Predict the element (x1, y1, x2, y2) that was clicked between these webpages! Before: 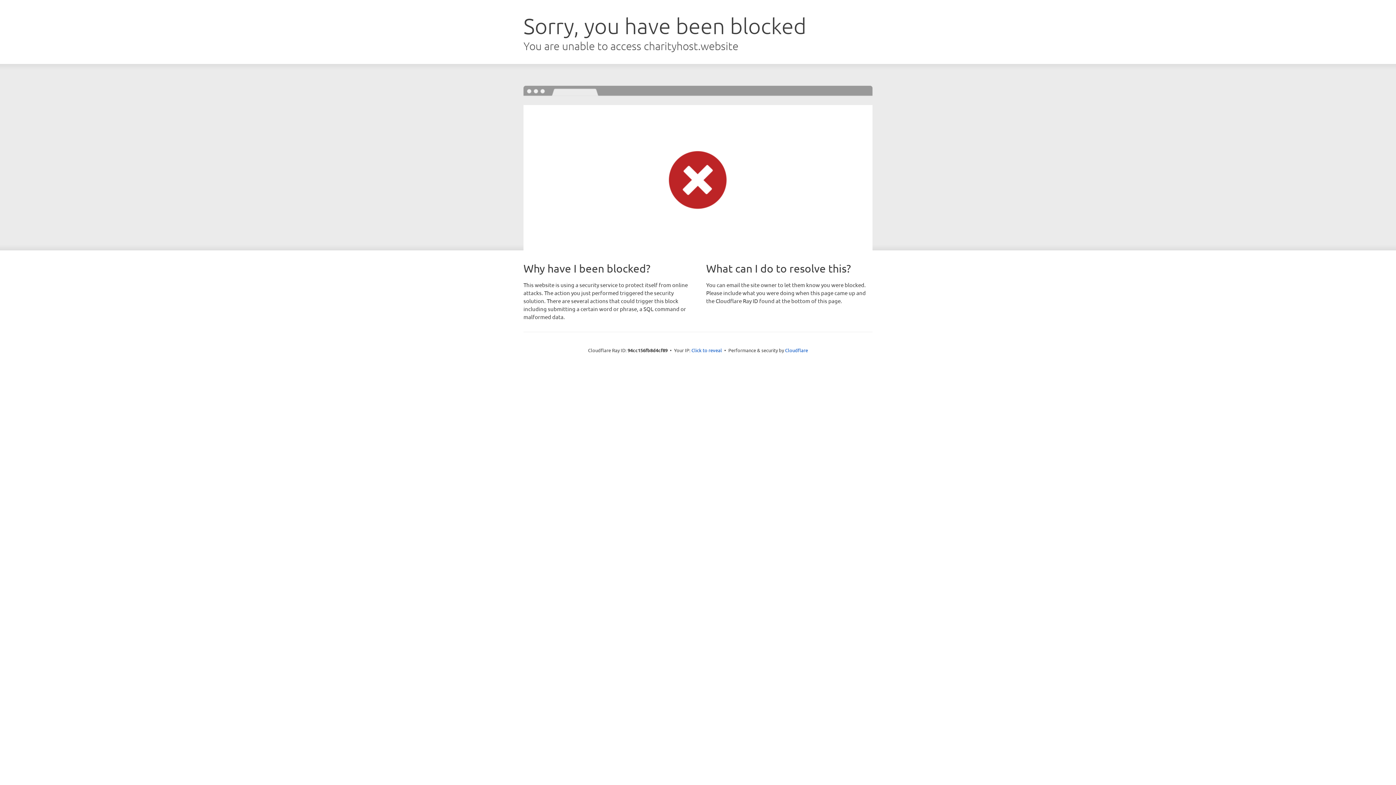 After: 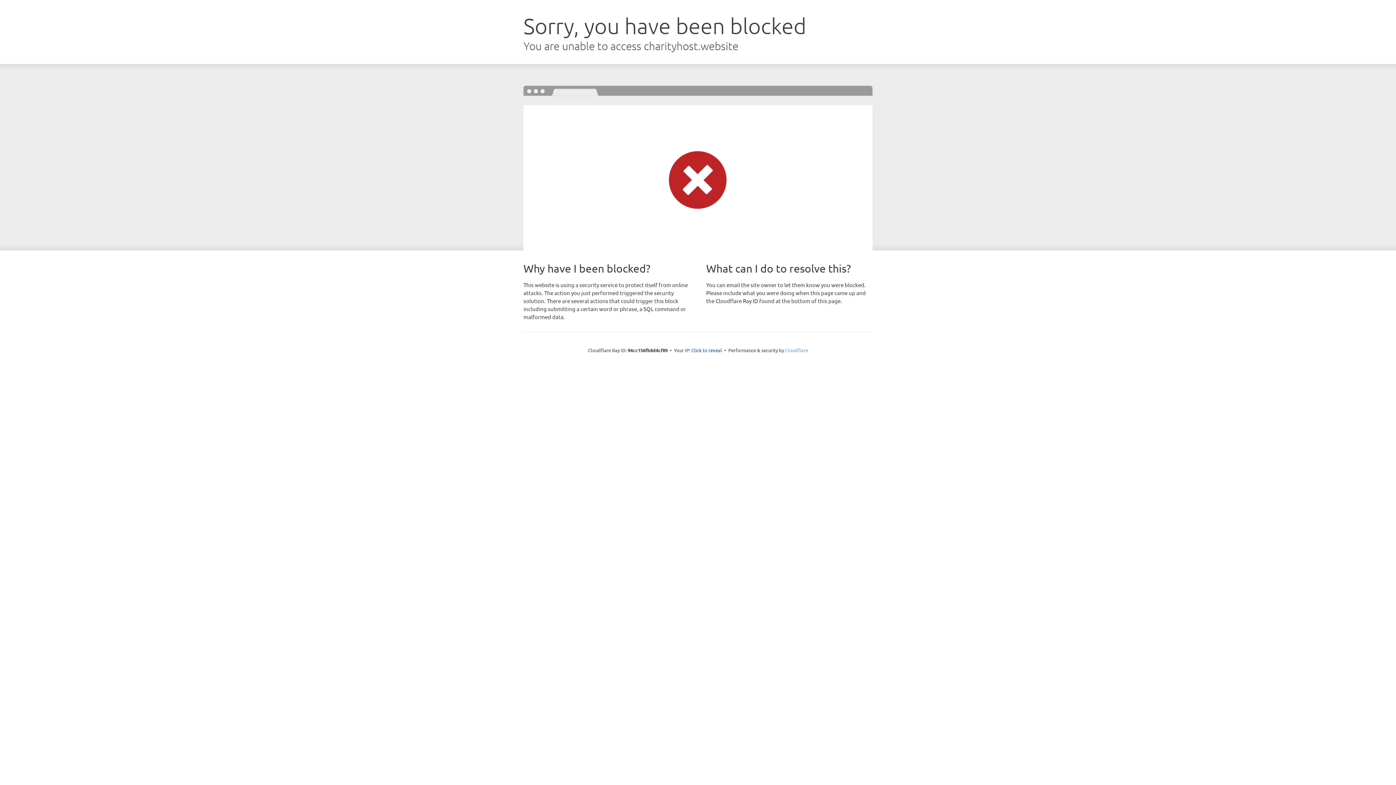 Action: bbox: (785, 347, 808, 353) label: Cloudflare